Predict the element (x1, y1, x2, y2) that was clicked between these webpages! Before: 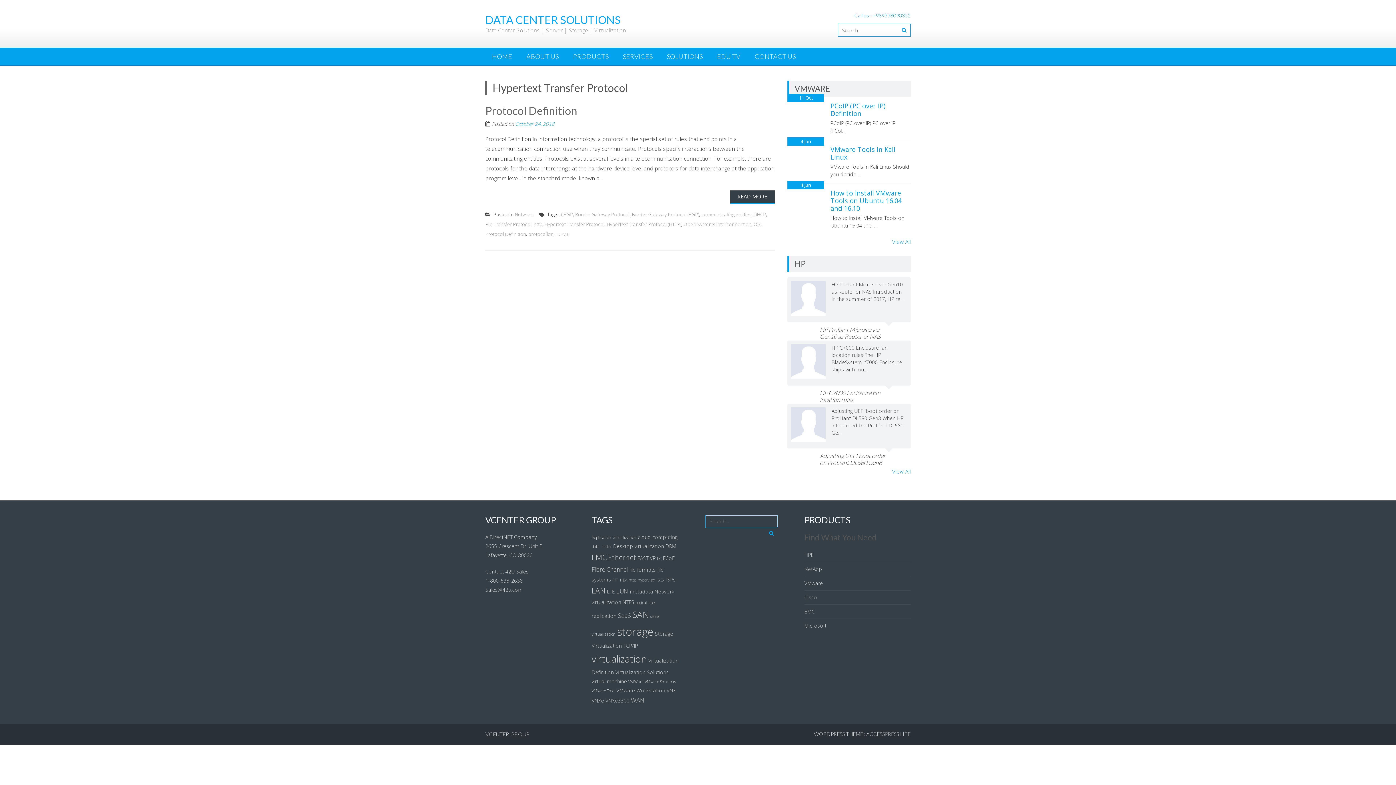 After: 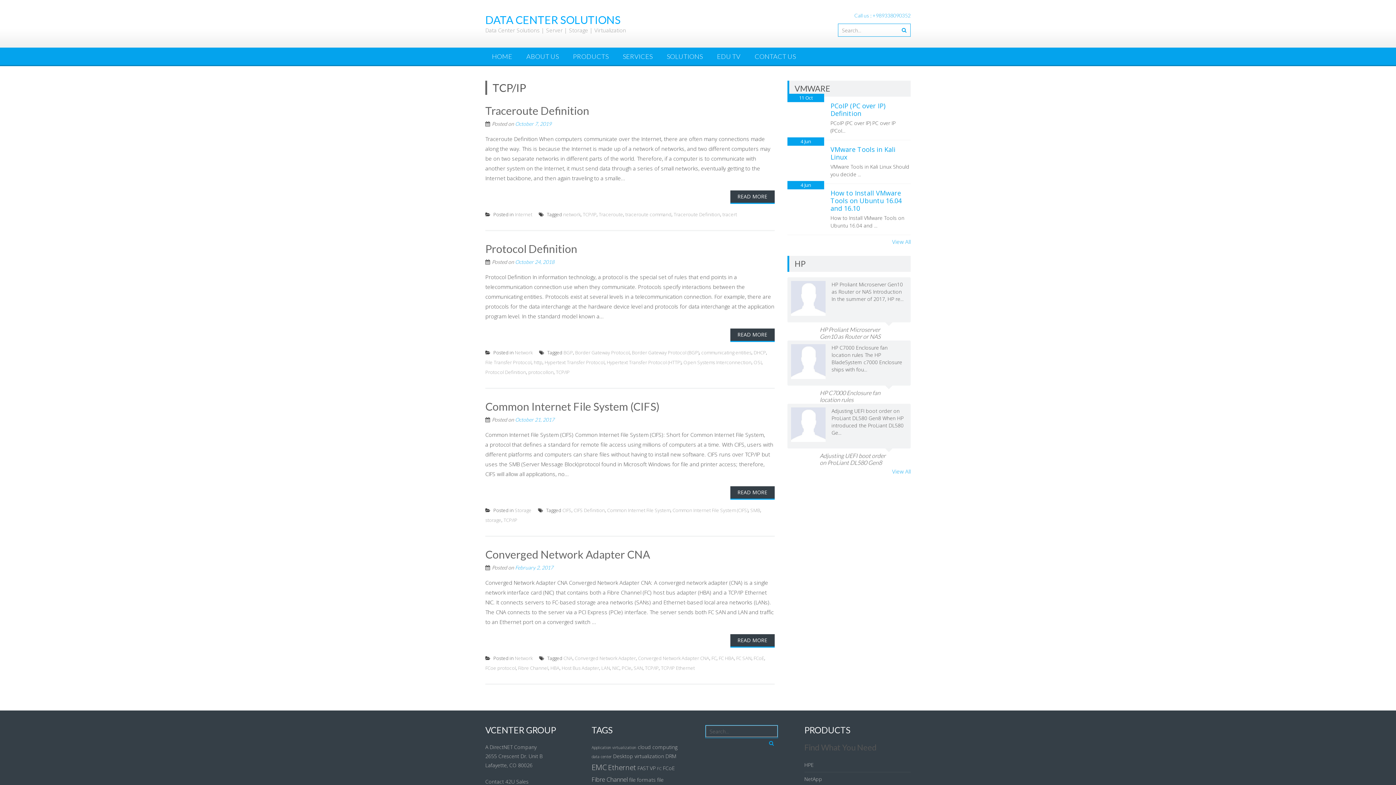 Action: label: TCP/IP bbox: (556, 230, 569, 237)